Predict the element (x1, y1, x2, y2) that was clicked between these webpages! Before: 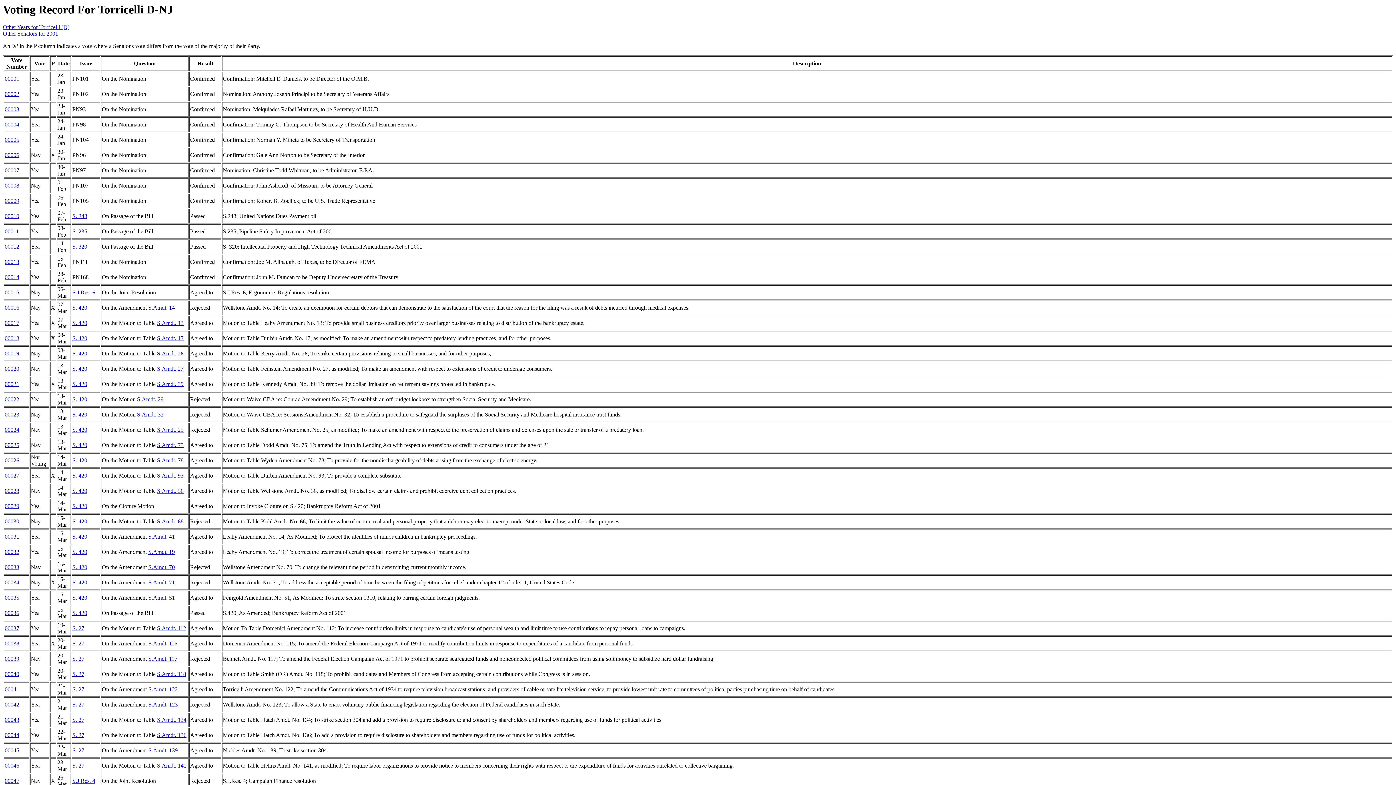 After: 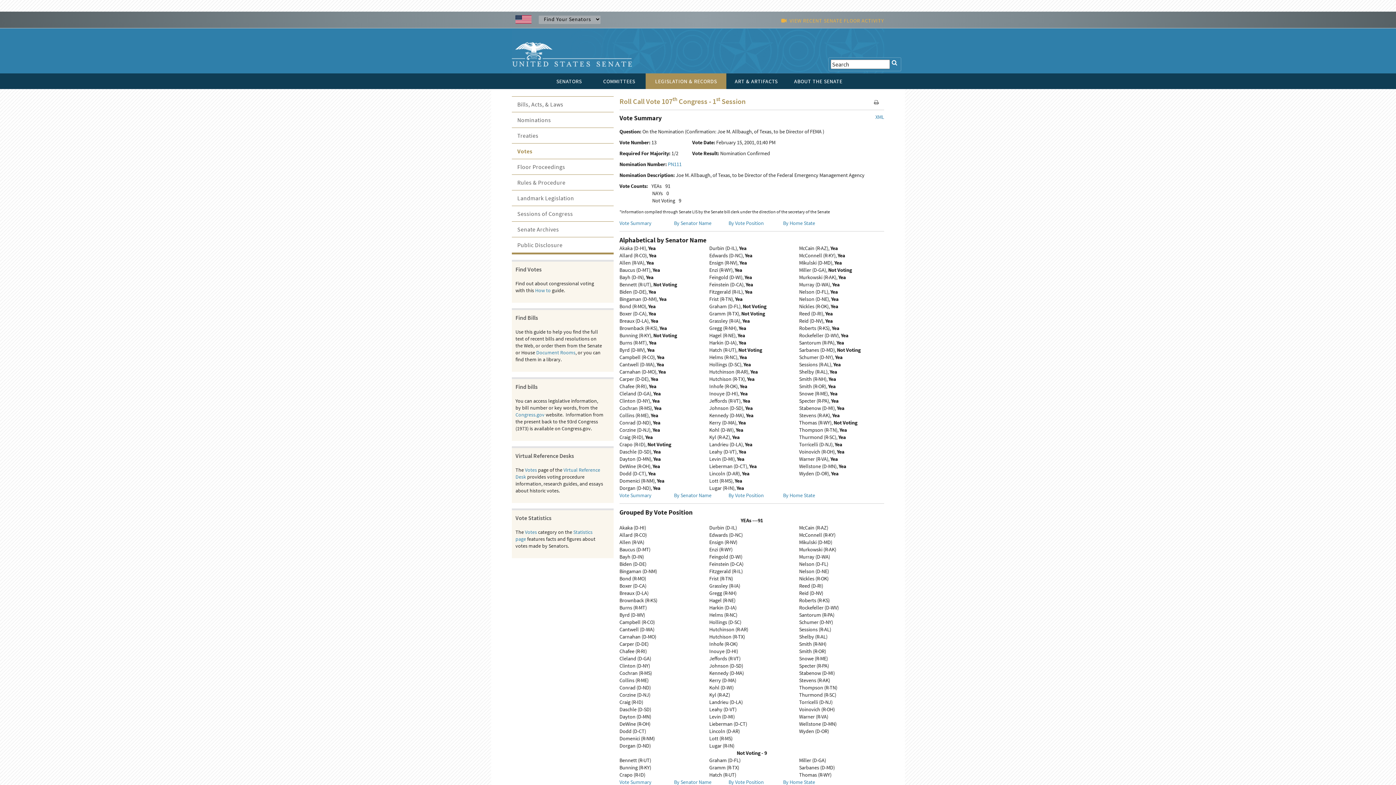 Action: label: 00013 bbox: (4, 259, 19, 265)